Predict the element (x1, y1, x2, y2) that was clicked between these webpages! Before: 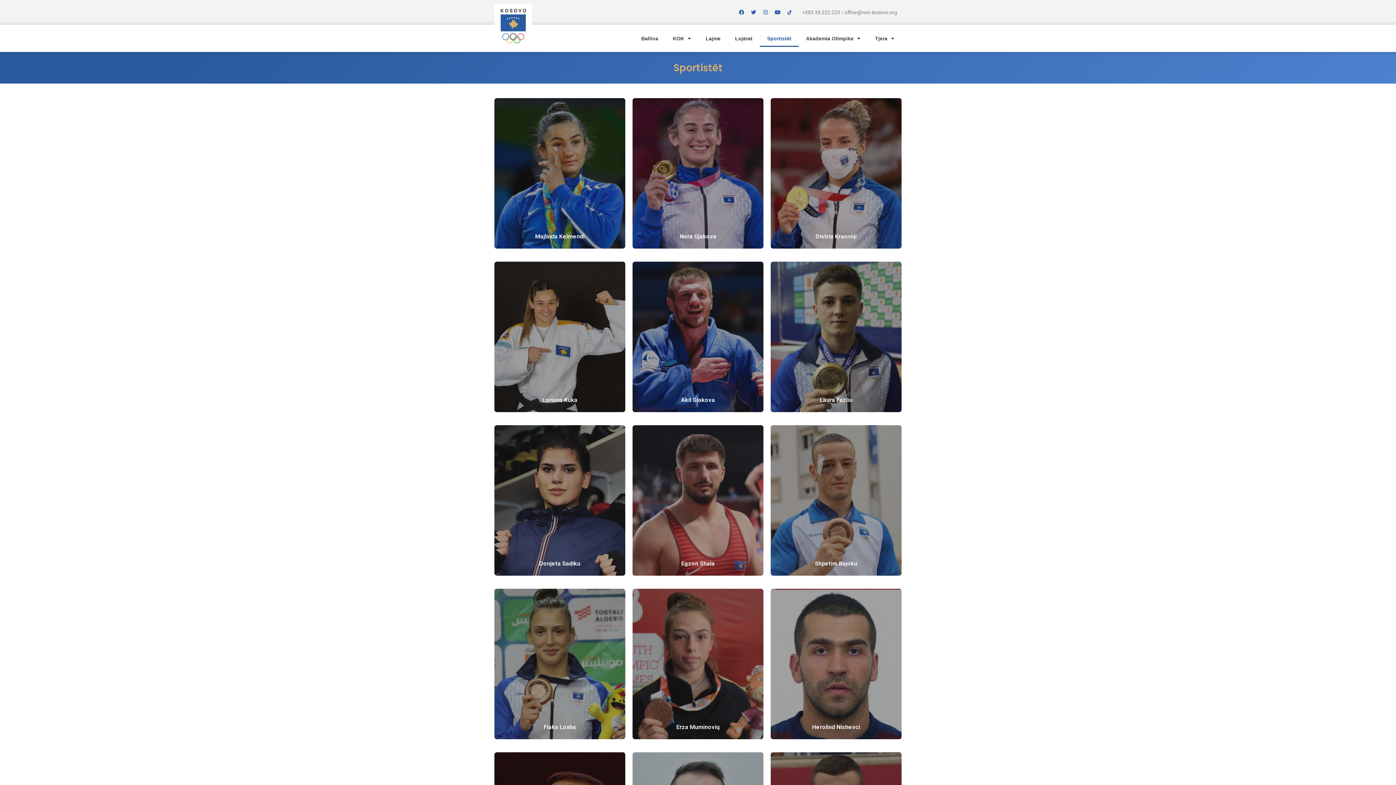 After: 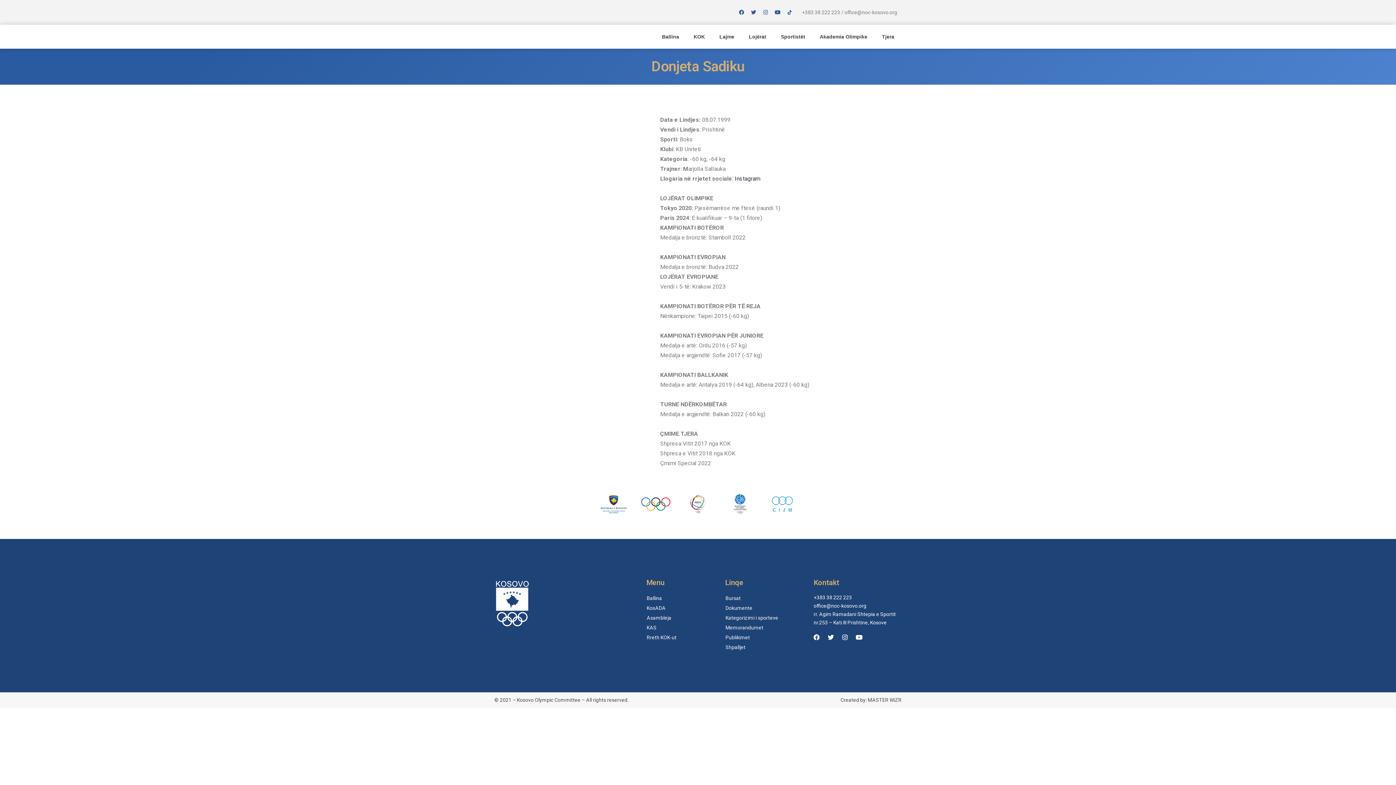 Action: label: Donjeta Sadiku bbox: (539, 560, 580, 567)